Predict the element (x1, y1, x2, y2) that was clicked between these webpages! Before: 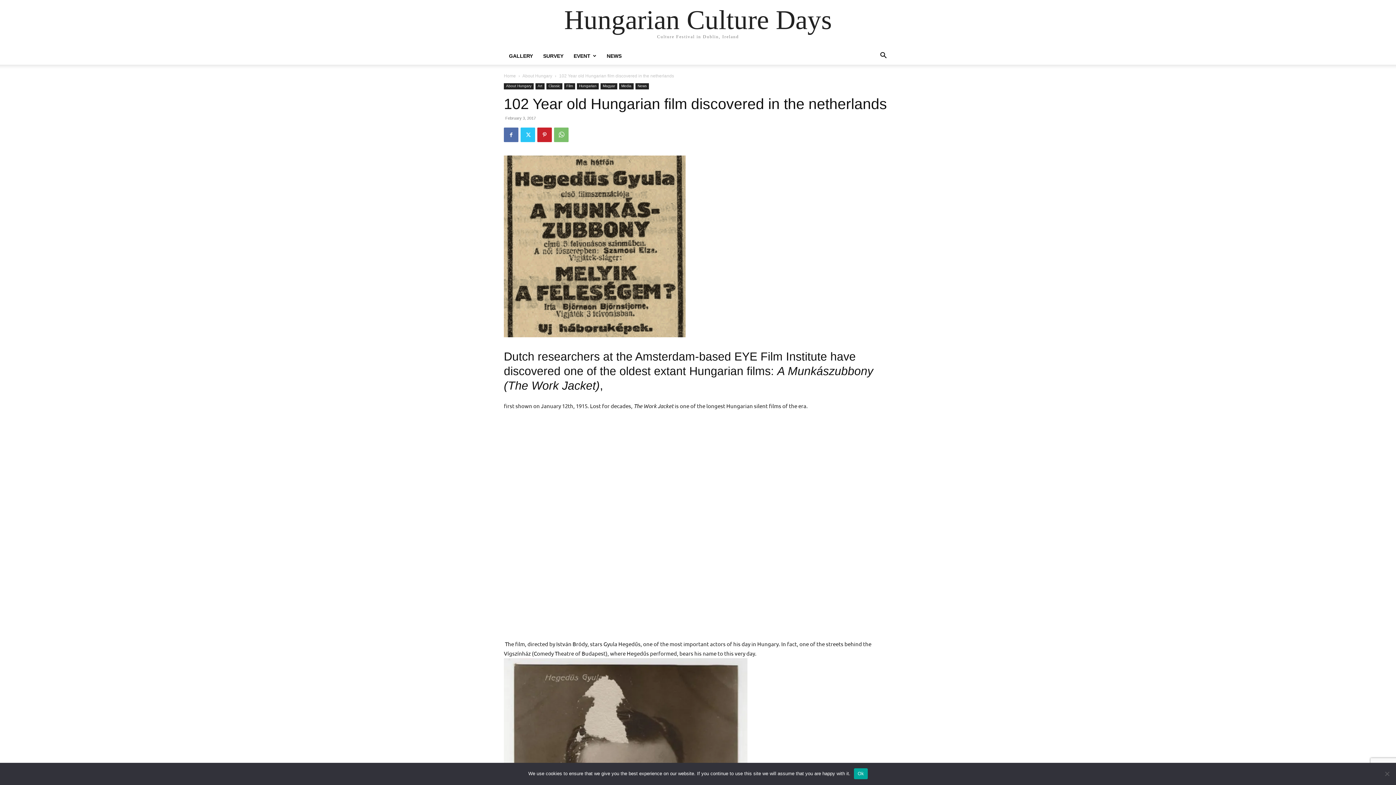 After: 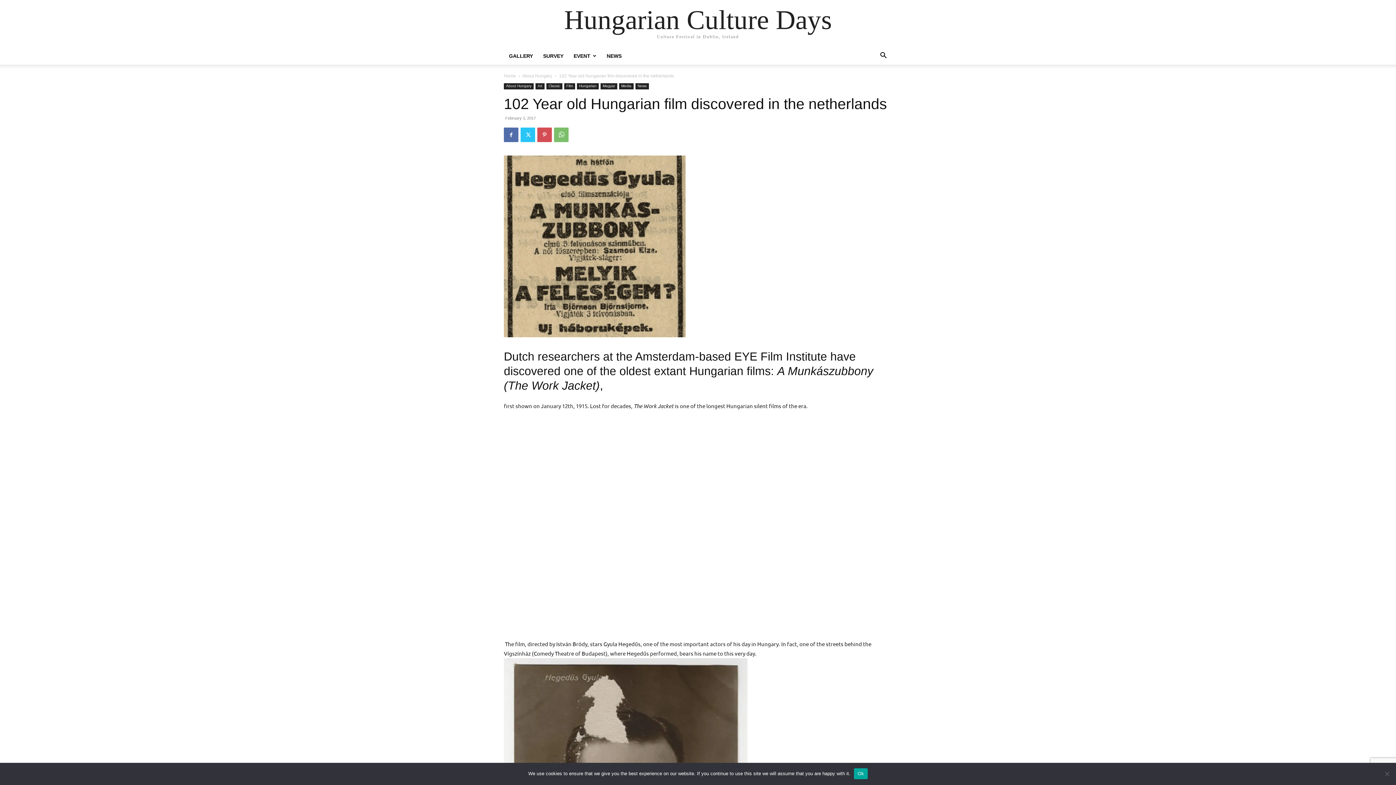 Action: bbox: (537, 127, 552, 142)